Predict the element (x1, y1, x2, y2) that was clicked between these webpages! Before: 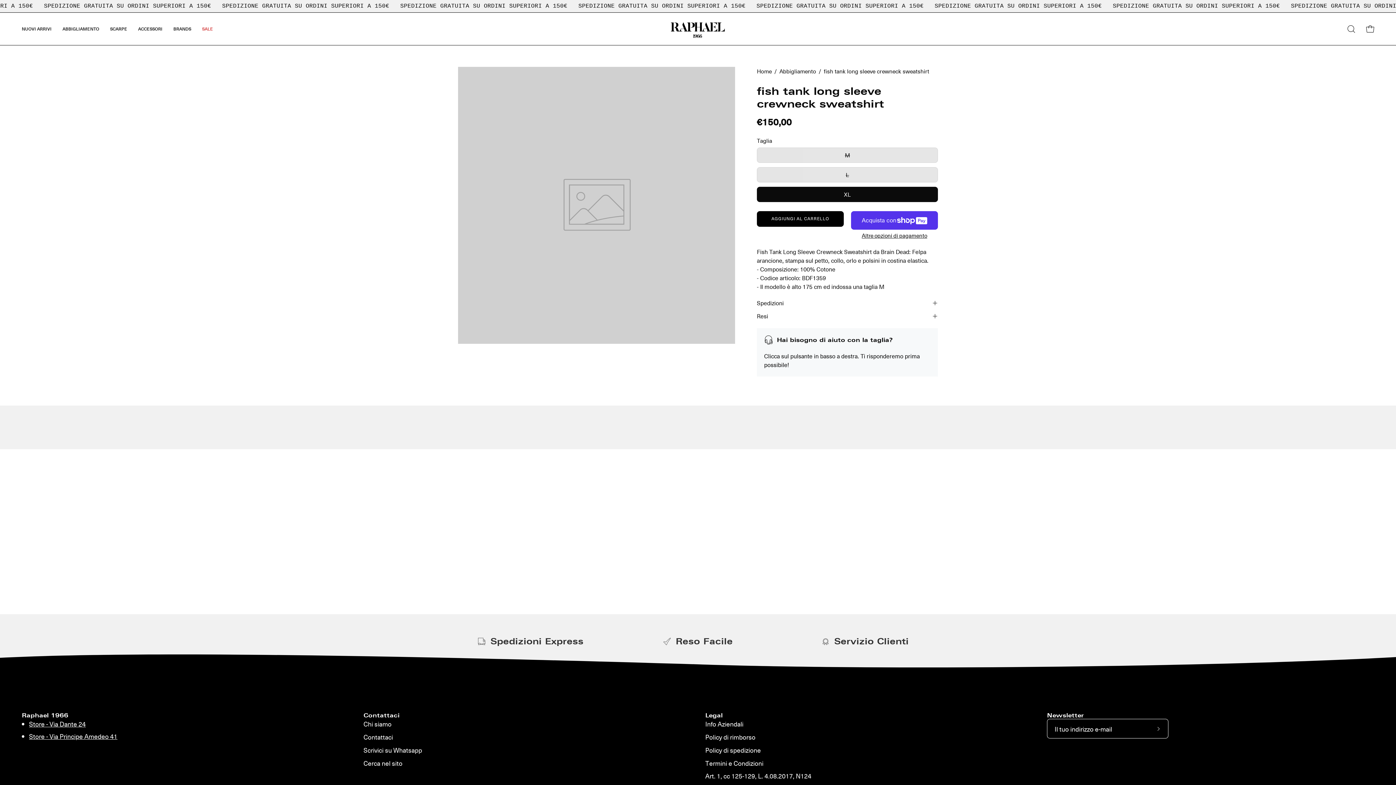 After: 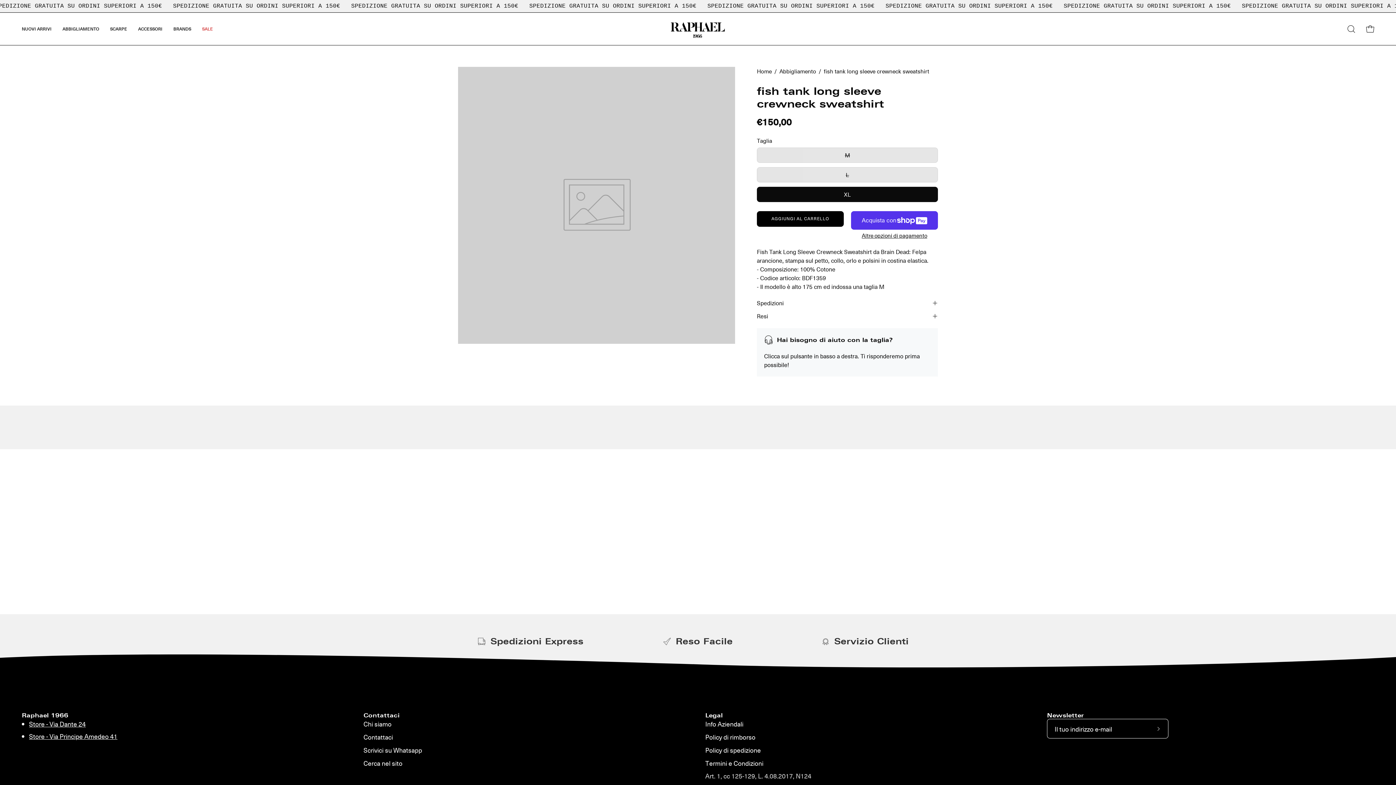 Action: bbox: (705, 771, 811, 780) label: Art. 1, cc 125-129, L. 4.08.2017, N124